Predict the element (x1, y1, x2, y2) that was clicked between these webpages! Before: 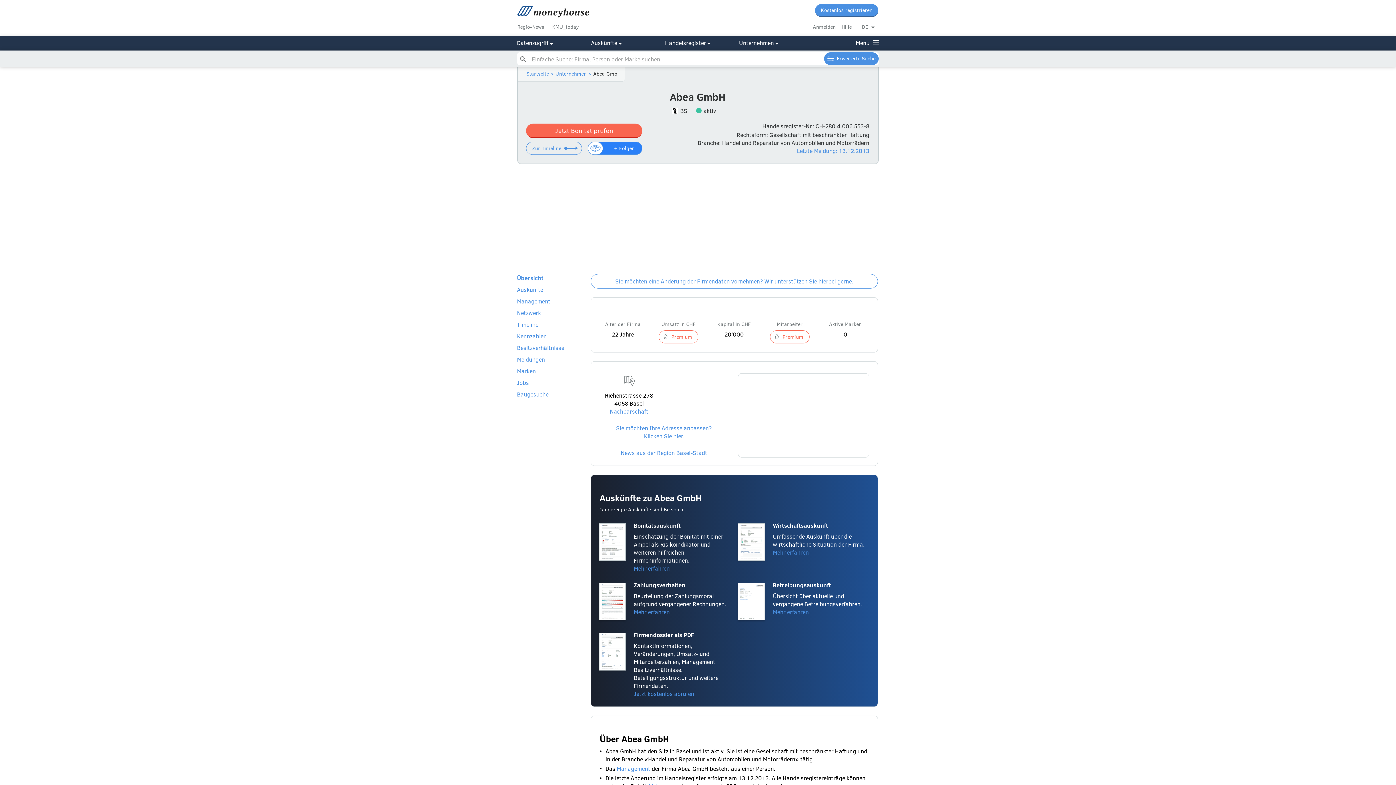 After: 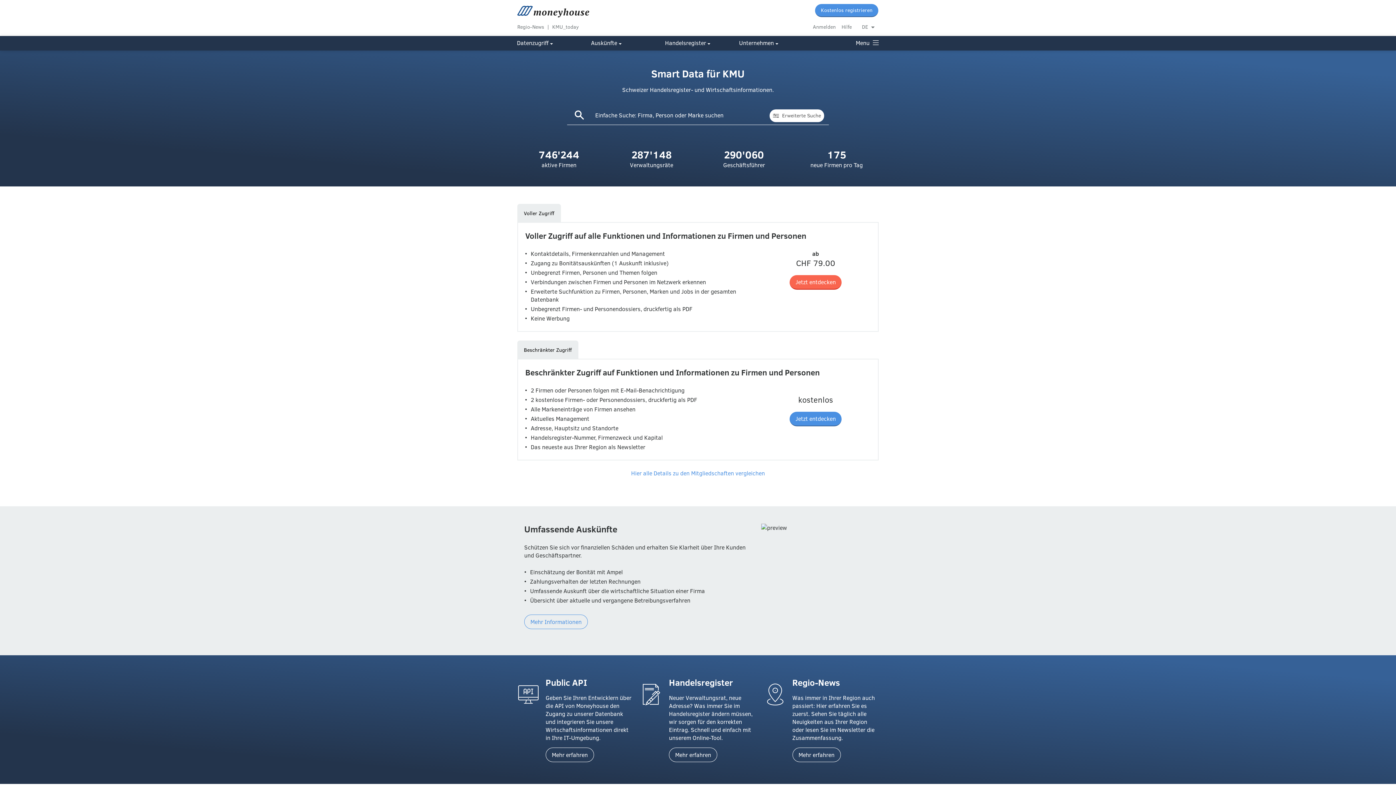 Action: bbox: (517, 0, 733, 17)